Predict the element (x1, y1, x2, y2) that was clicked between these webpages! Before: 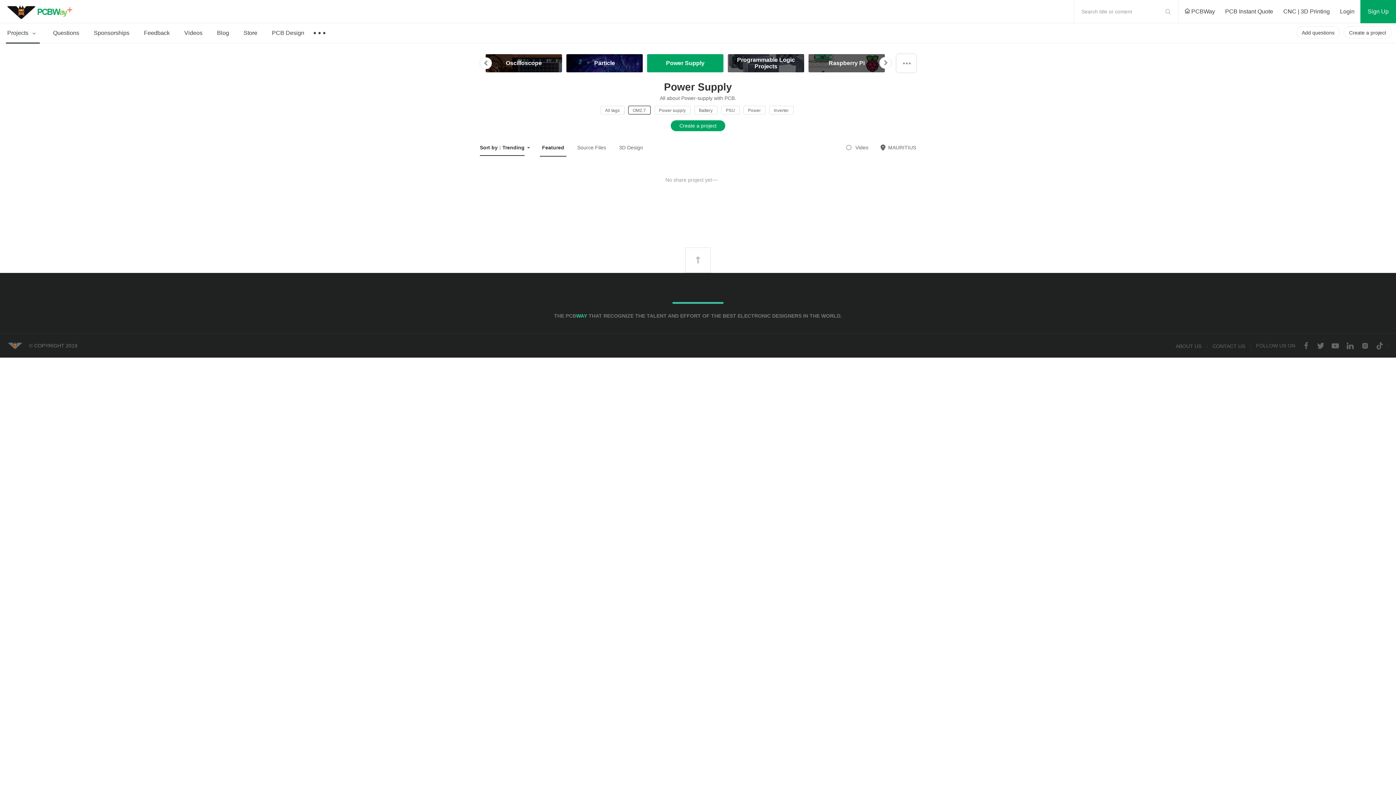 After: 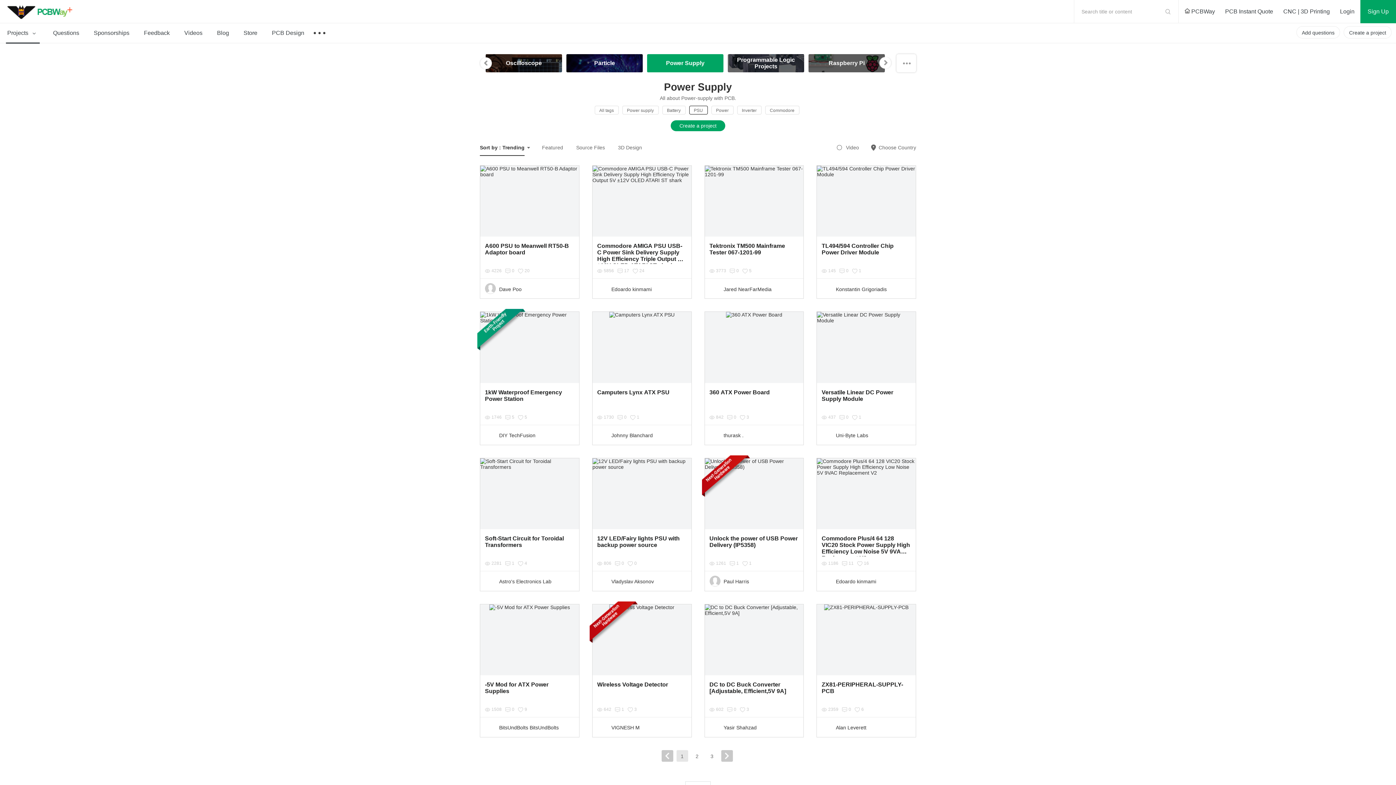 Action: bbox: (721, 105, 739, 114) label: PSU